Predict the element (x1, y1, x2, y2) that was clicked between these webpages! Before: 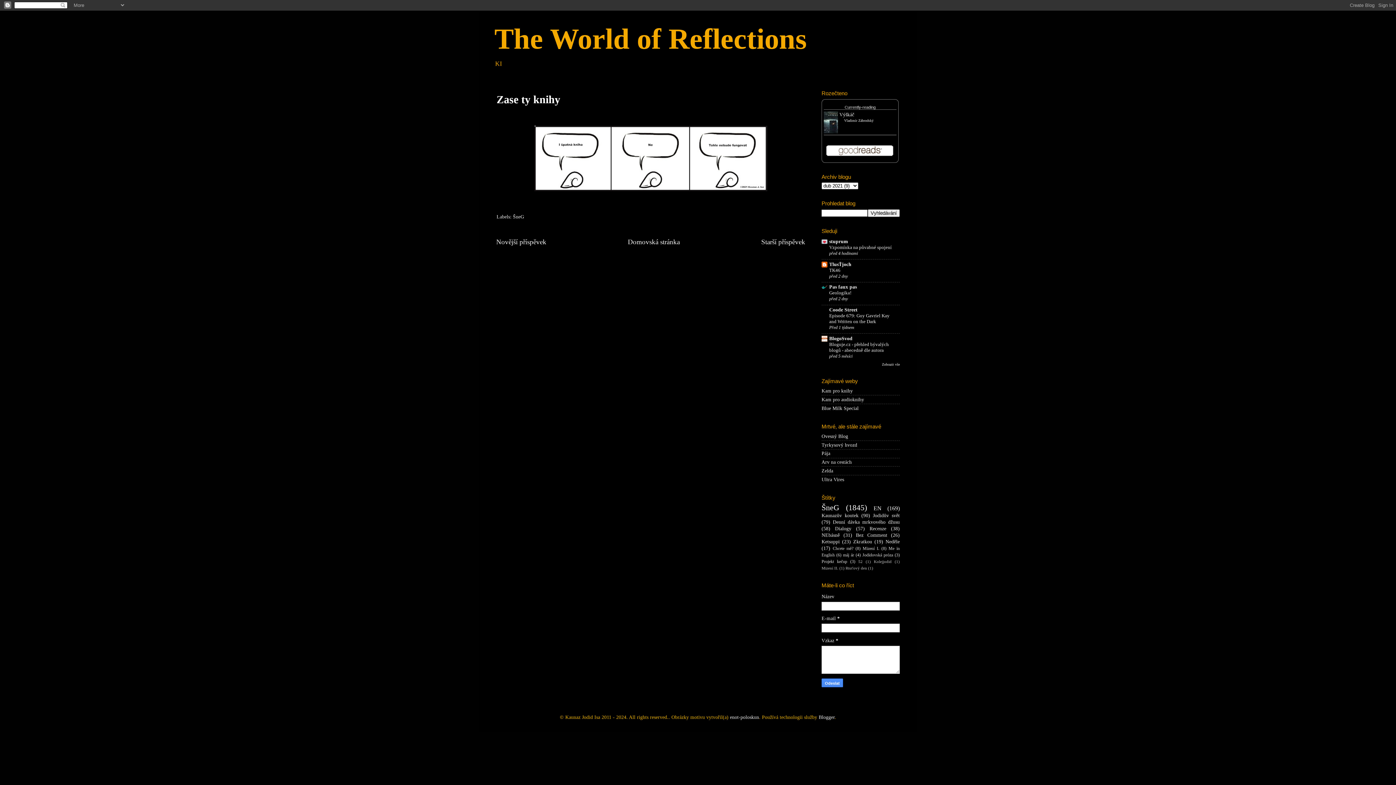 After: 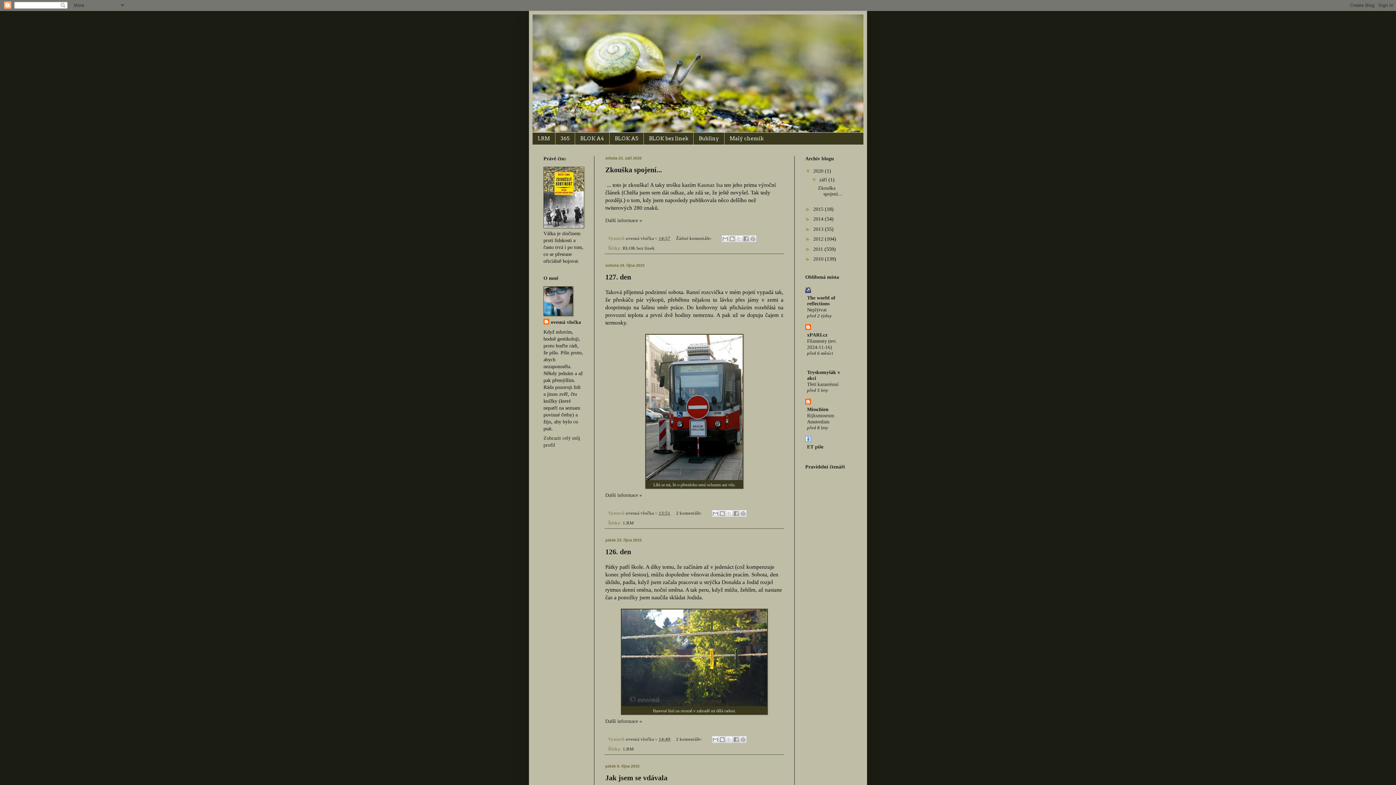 Action: bbox: (821, 433, 848, 439) label: Ovesný Blog